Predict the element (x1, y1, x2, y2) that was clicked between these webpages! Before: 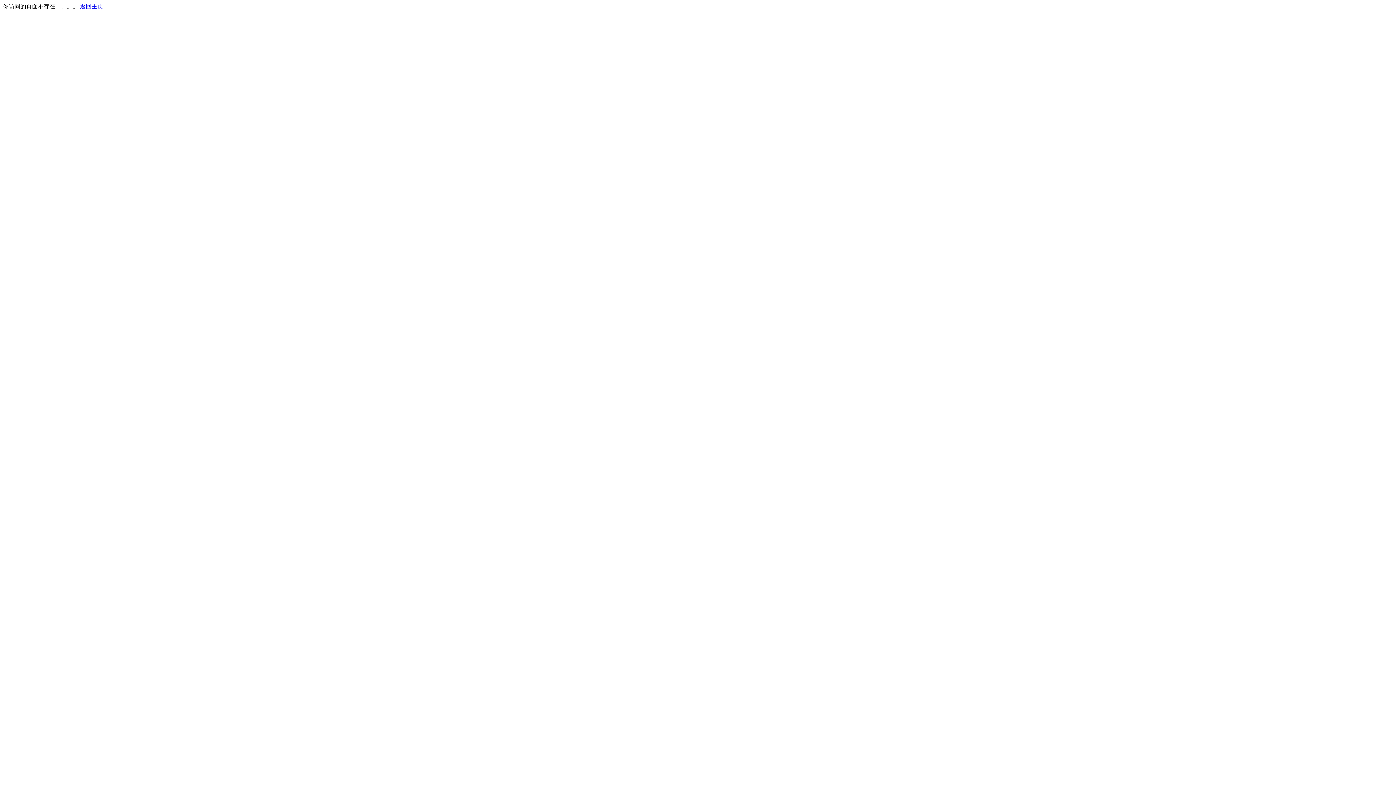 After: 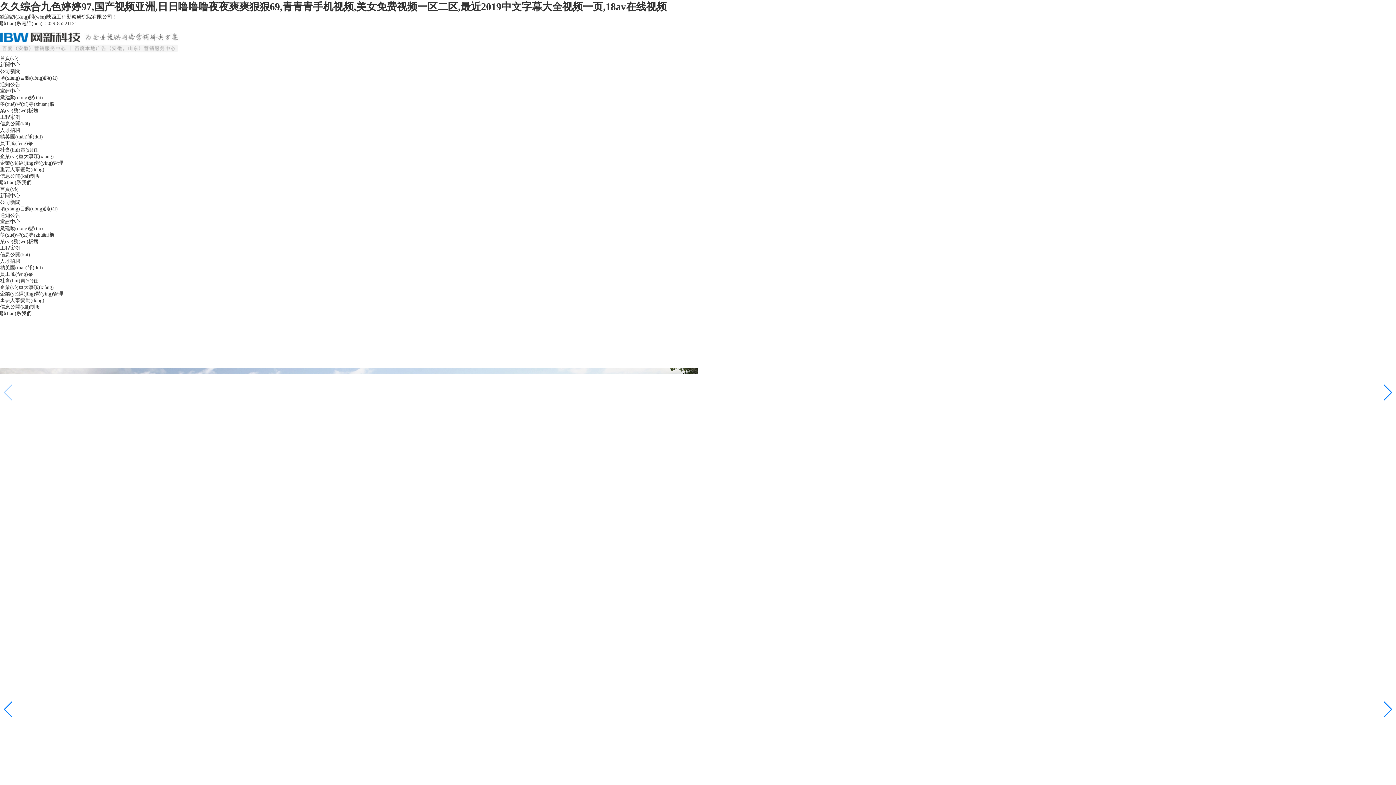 Action: label: 返回主页 bbox: (80, 3, 103, 9)